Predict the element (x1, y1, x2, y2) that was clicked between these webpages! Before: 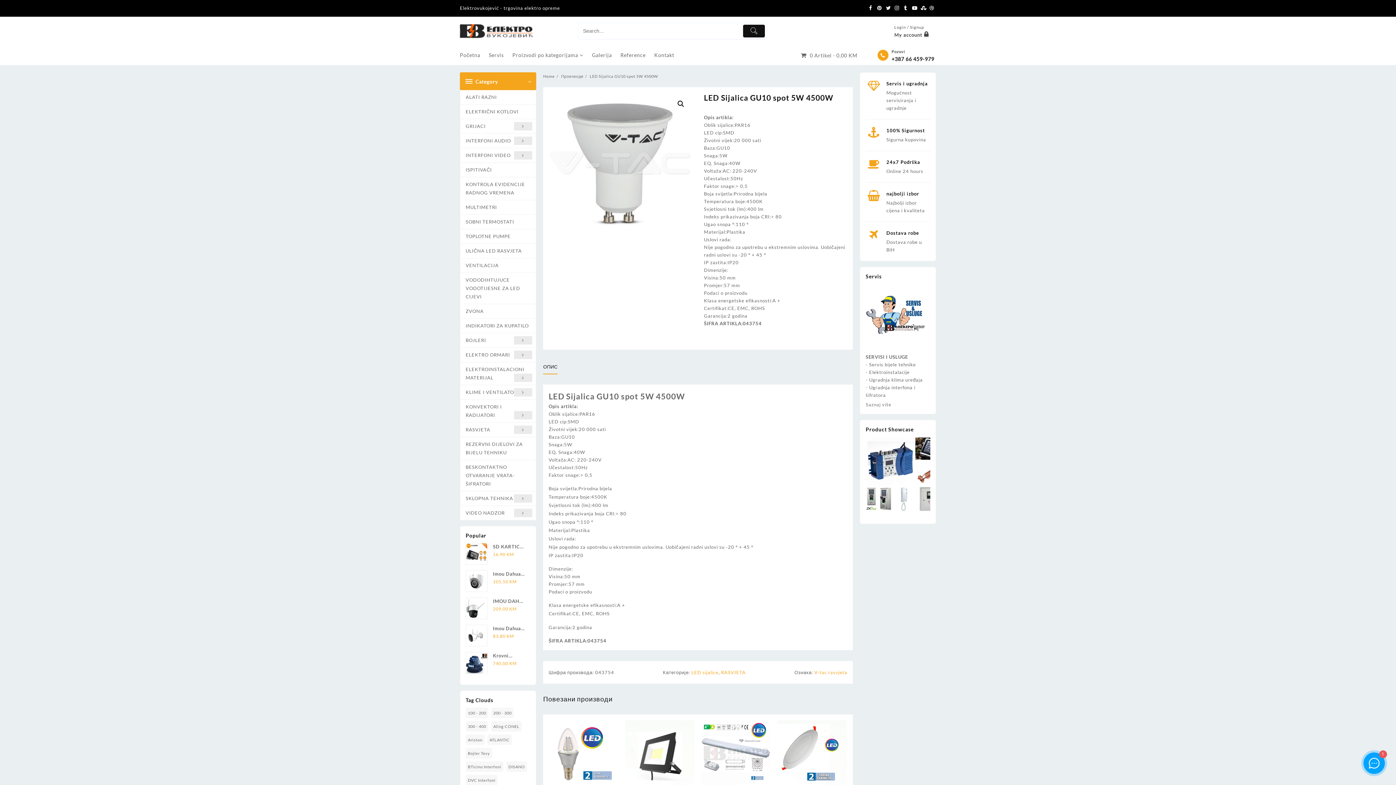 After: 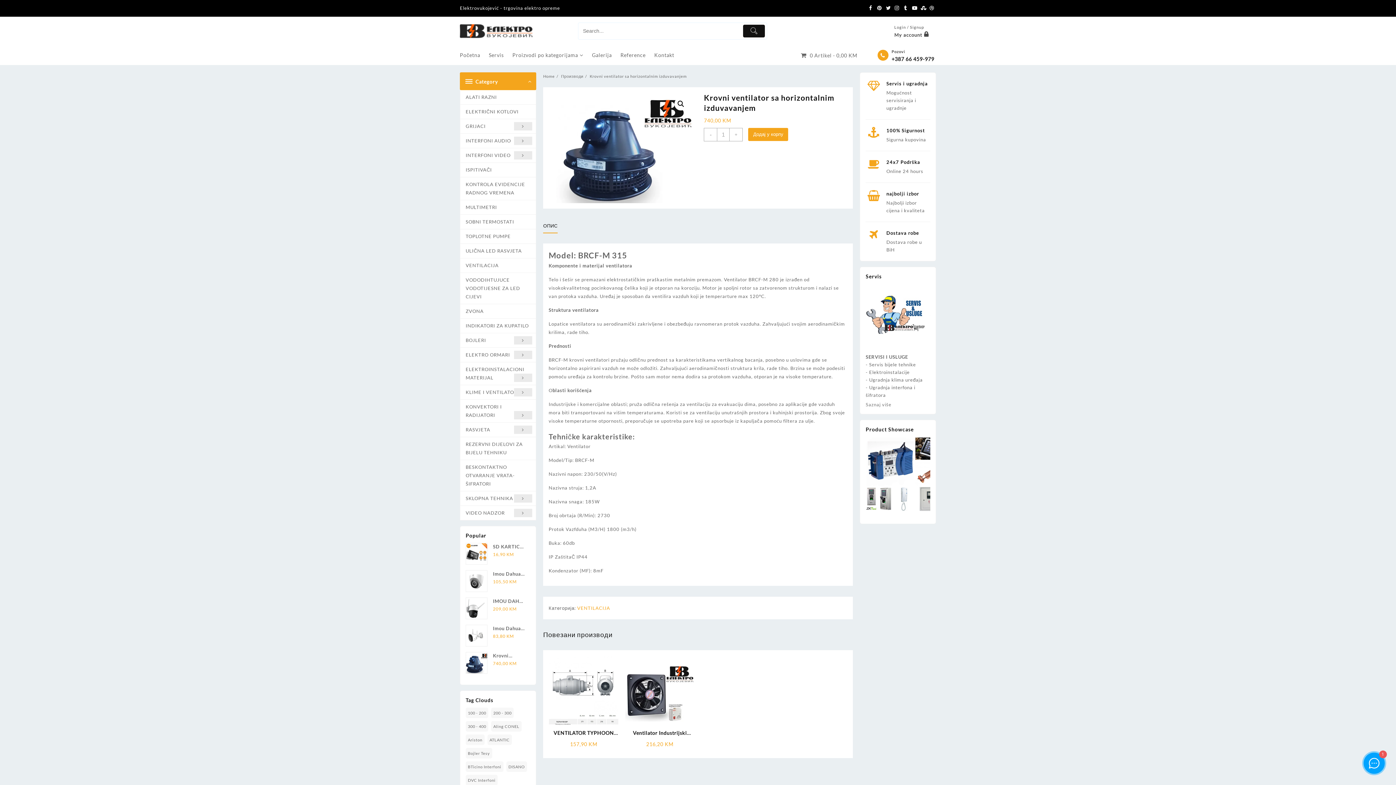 Action: bbox: (465, 652, 530, 660) label: Krovni ventilator sa horizontalnim izduvavanjem